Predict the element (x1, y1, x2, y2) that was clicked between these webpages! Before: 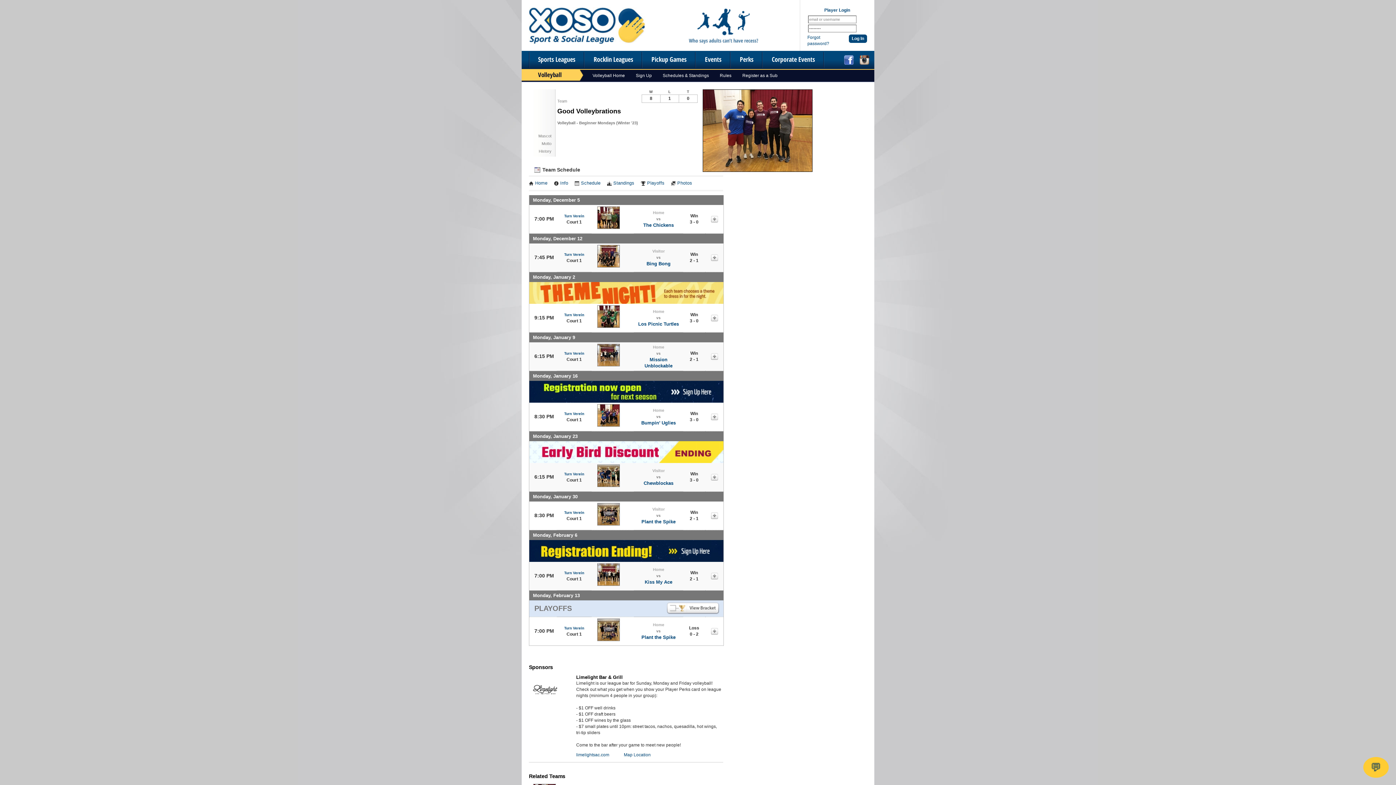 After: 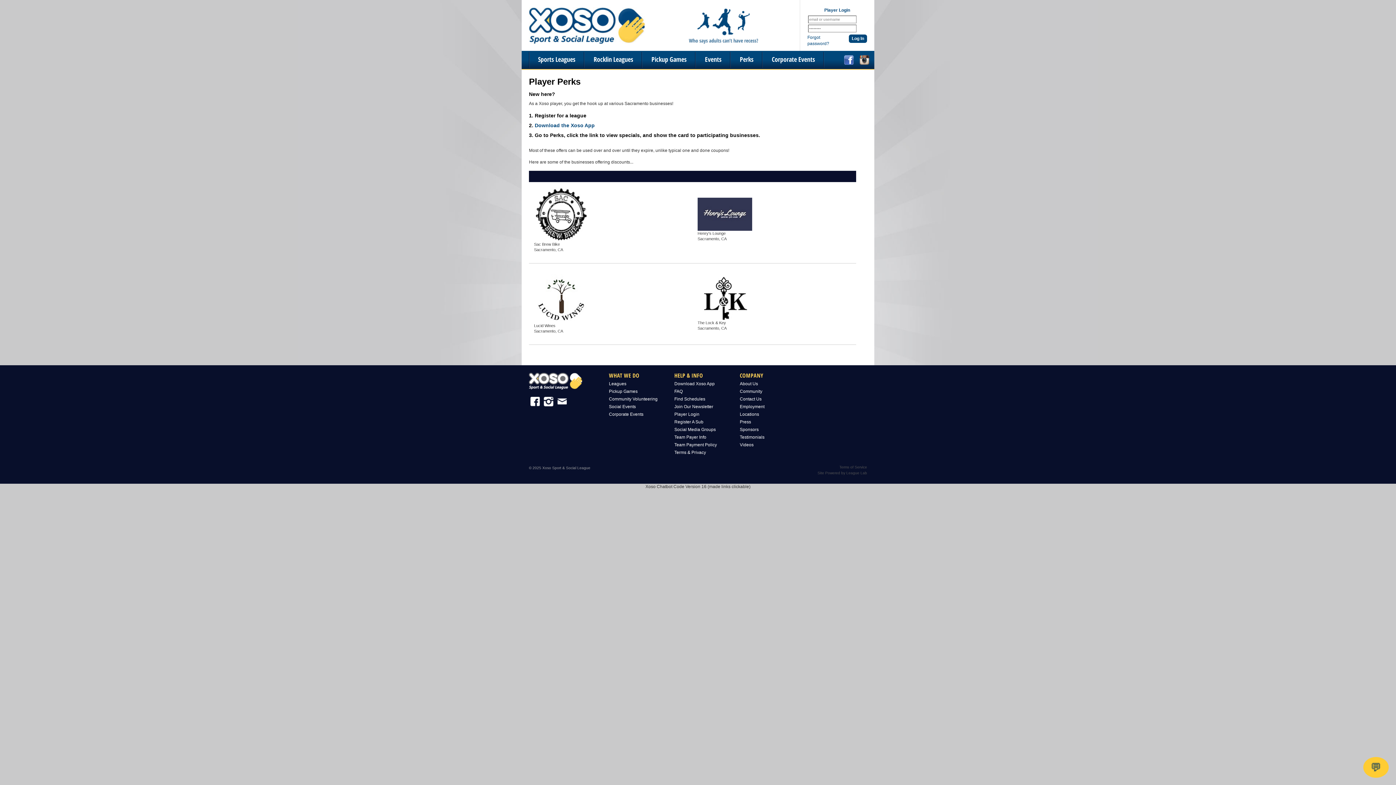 Action: bbox: (730, 50, 762, 79) label: Perks